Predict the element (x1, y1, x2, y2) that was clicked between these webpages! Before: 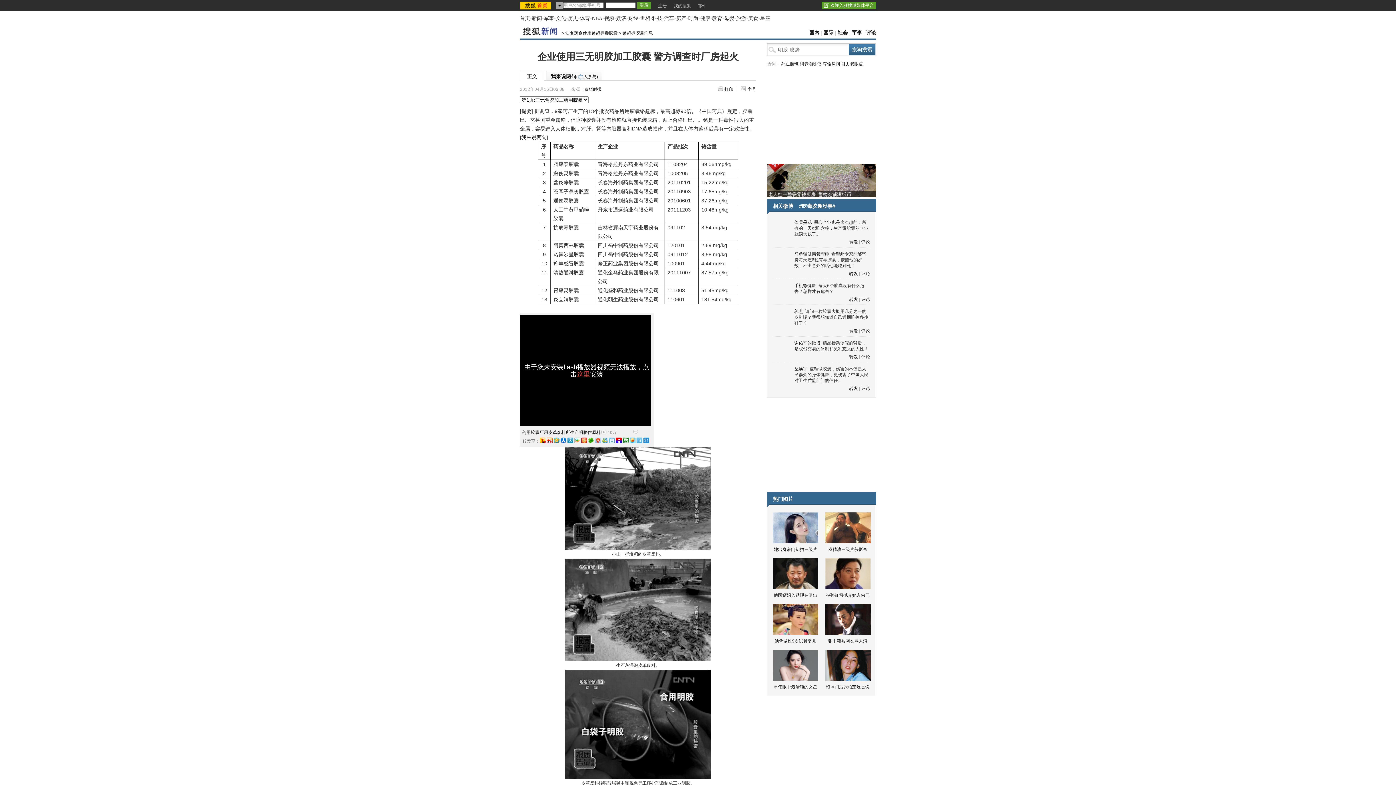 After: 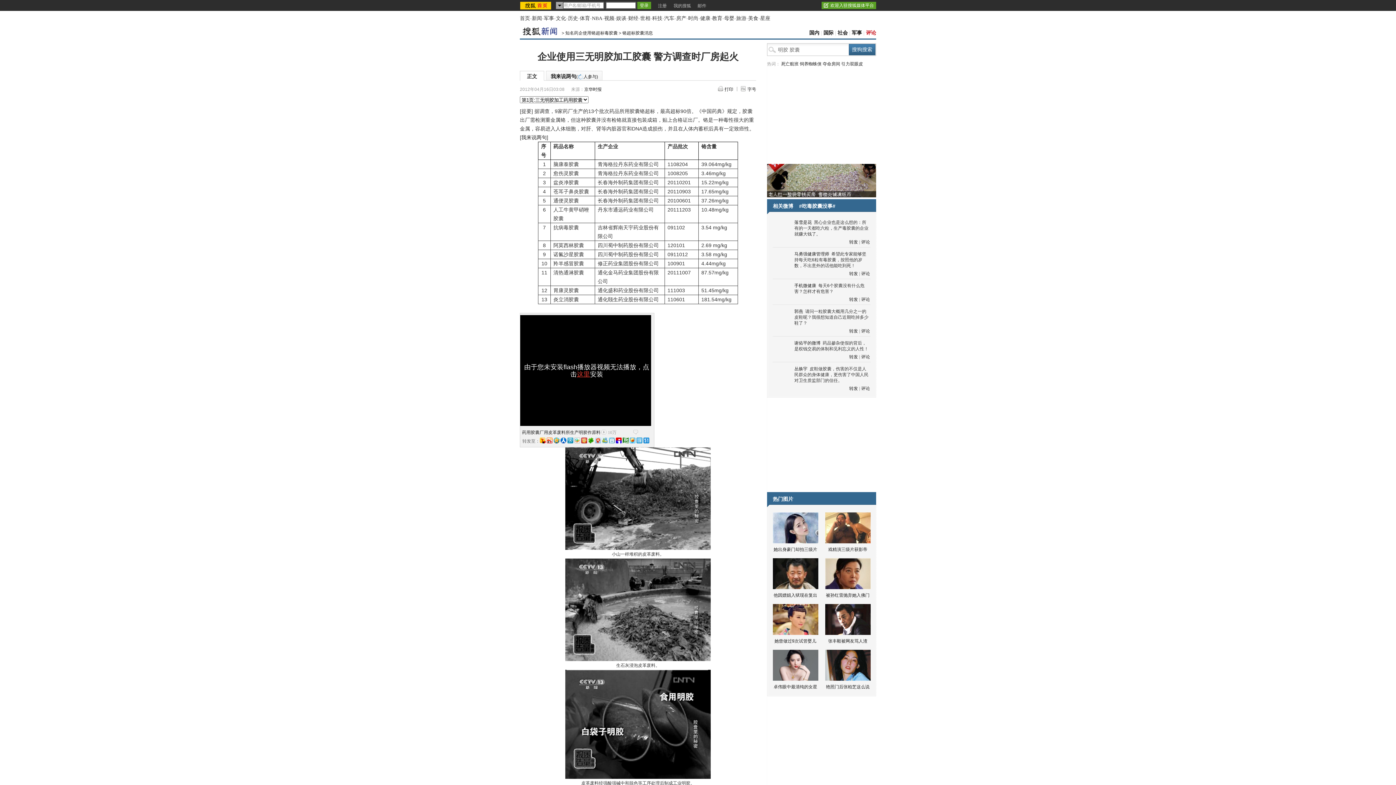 Action: bbox: (866, 30, 876, 35) label: 评论